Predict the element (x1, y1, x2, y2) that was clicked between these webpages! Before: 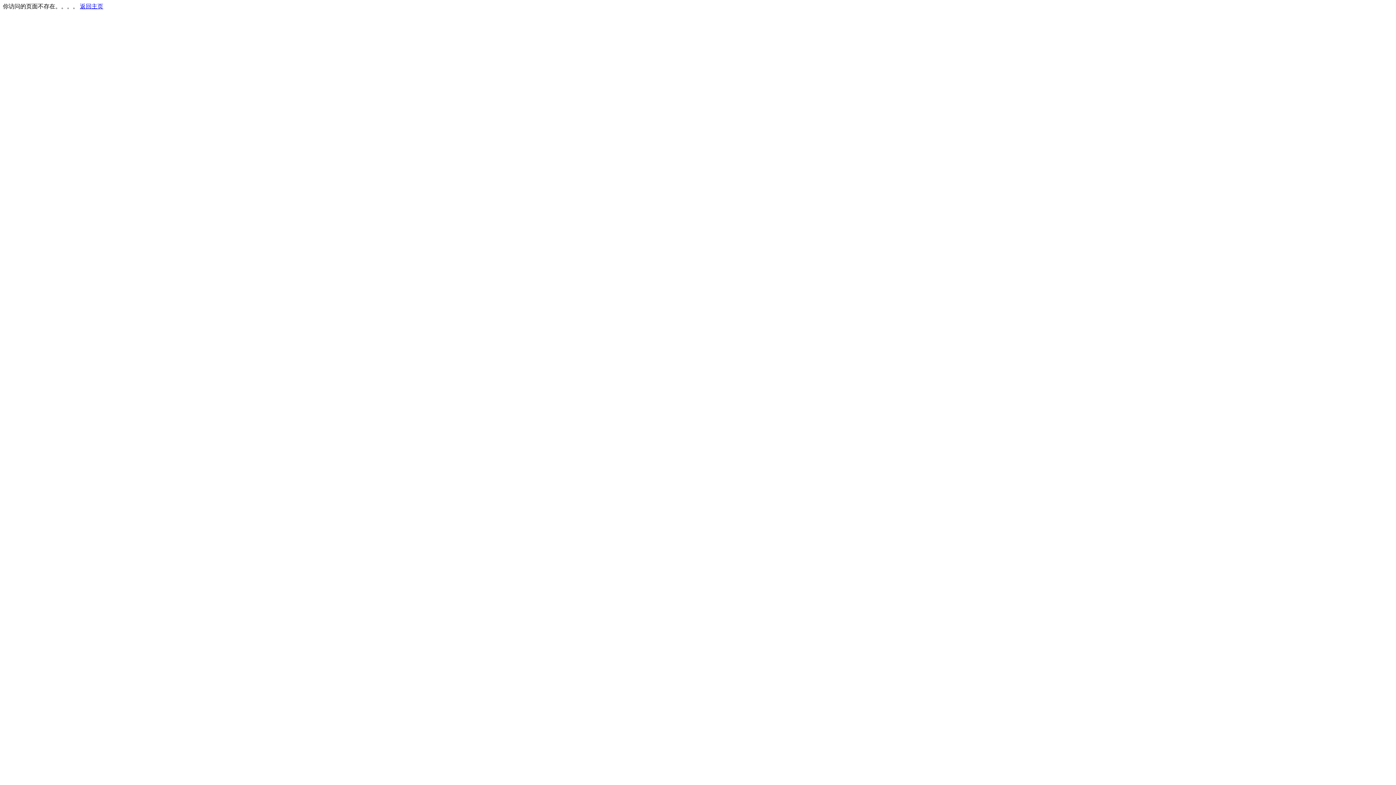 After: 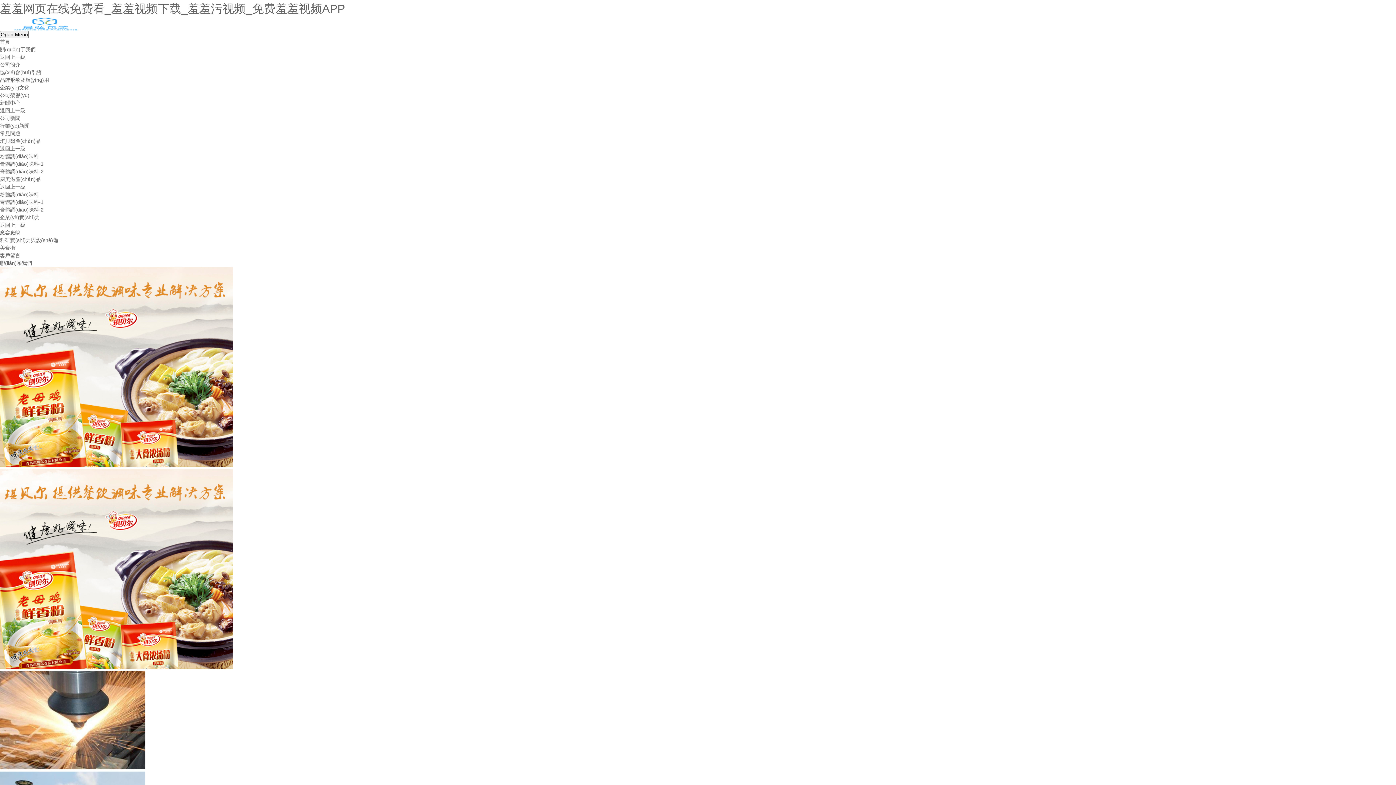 Action: label: 返回主页 bbox: (80, 3, 103, 9)